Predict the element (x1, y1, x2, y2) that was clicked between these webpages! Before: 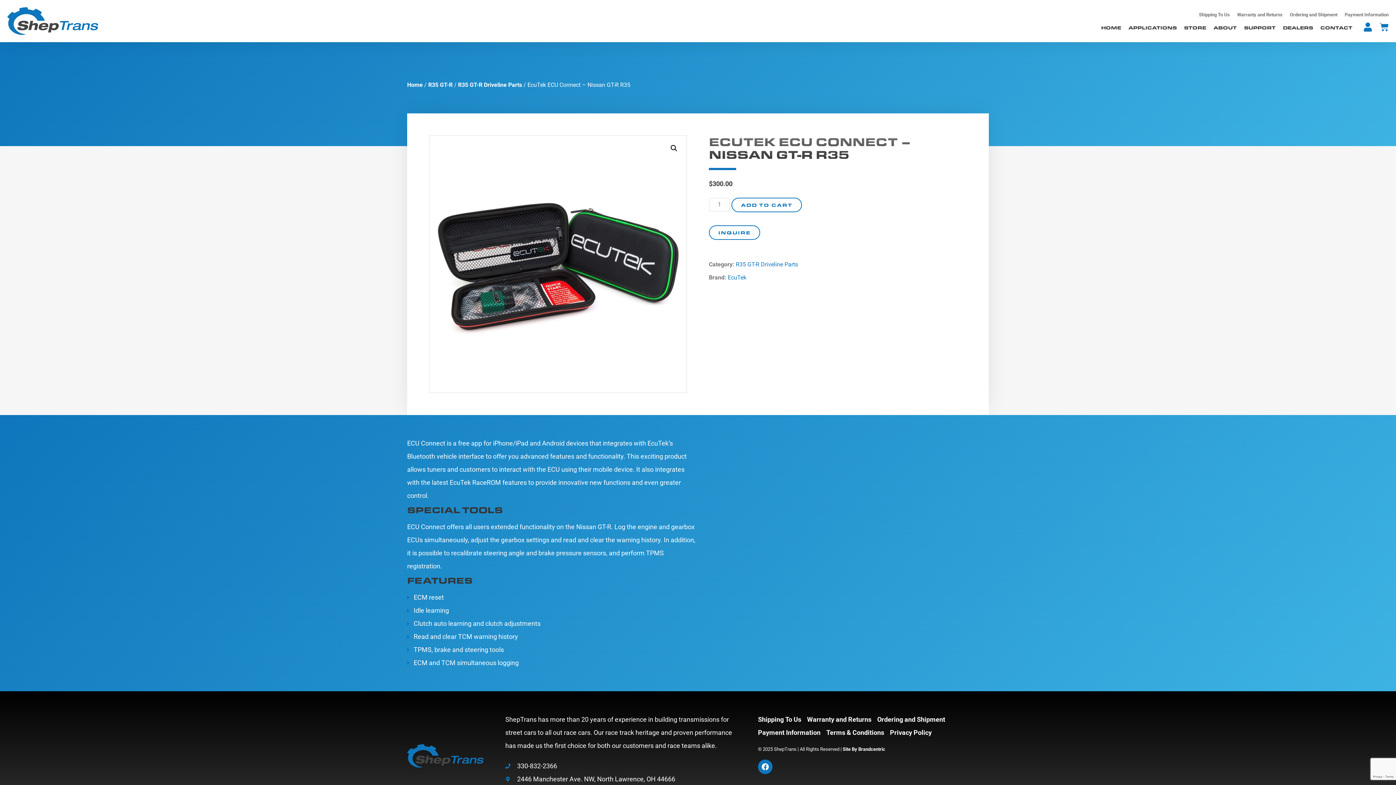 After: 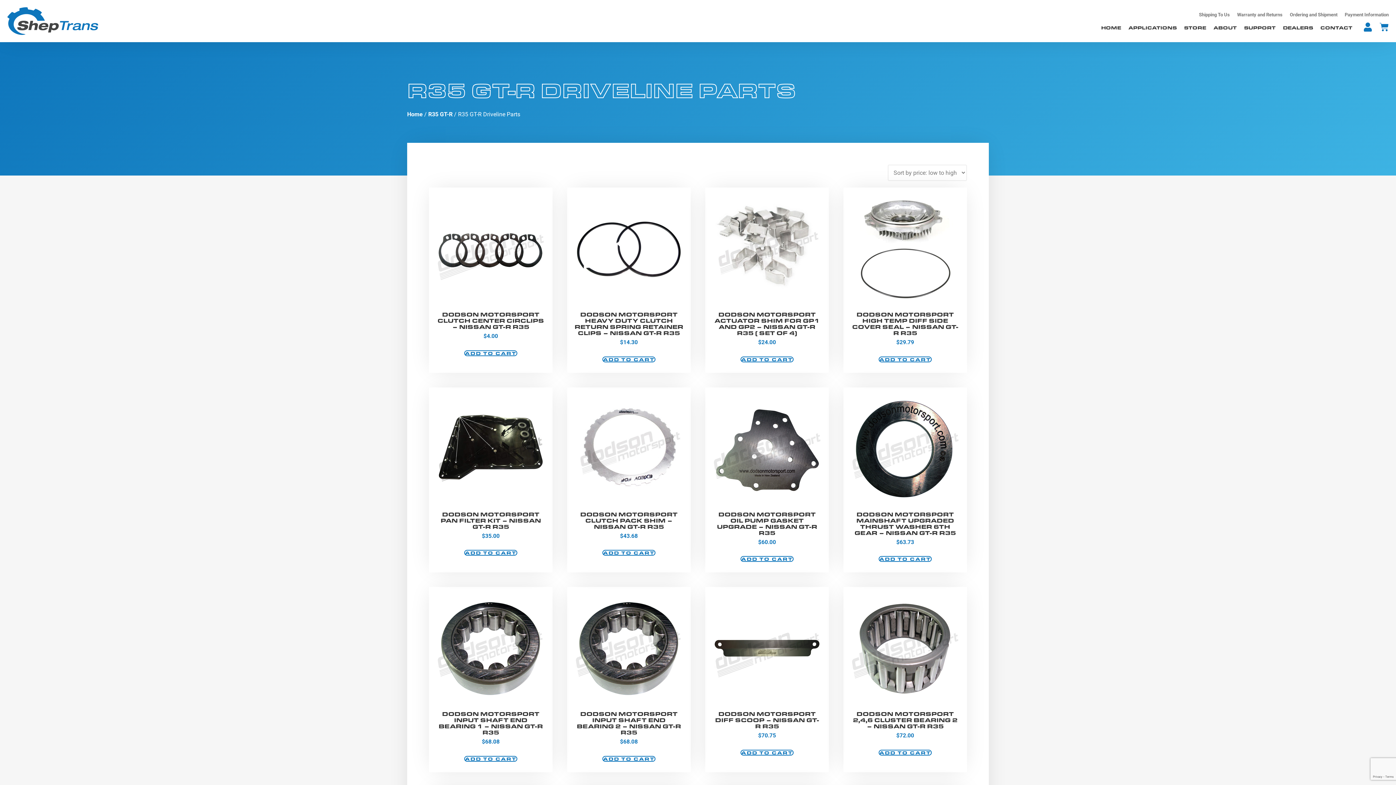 Action: label: R35 GT-R Driveline Parts bbox: (736, 261, 798, 268)